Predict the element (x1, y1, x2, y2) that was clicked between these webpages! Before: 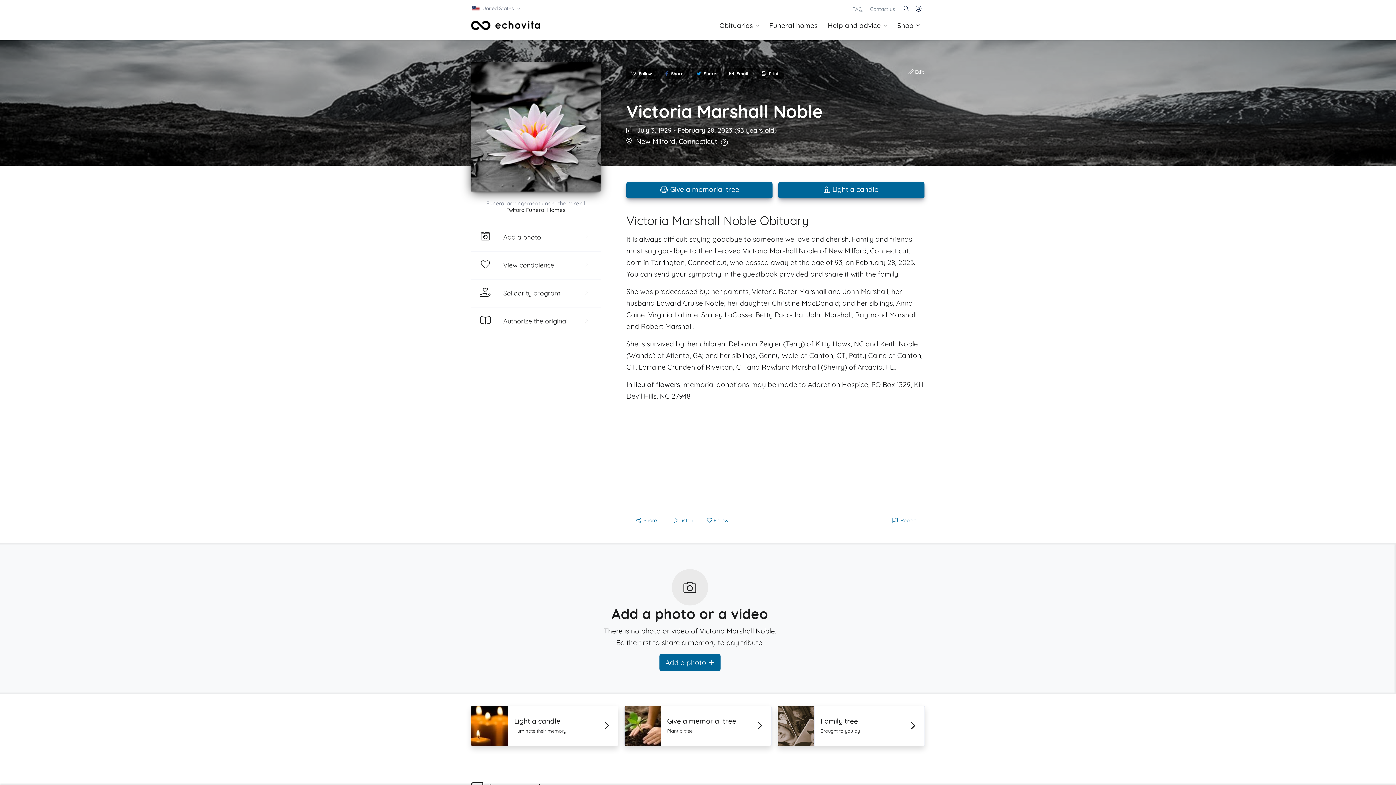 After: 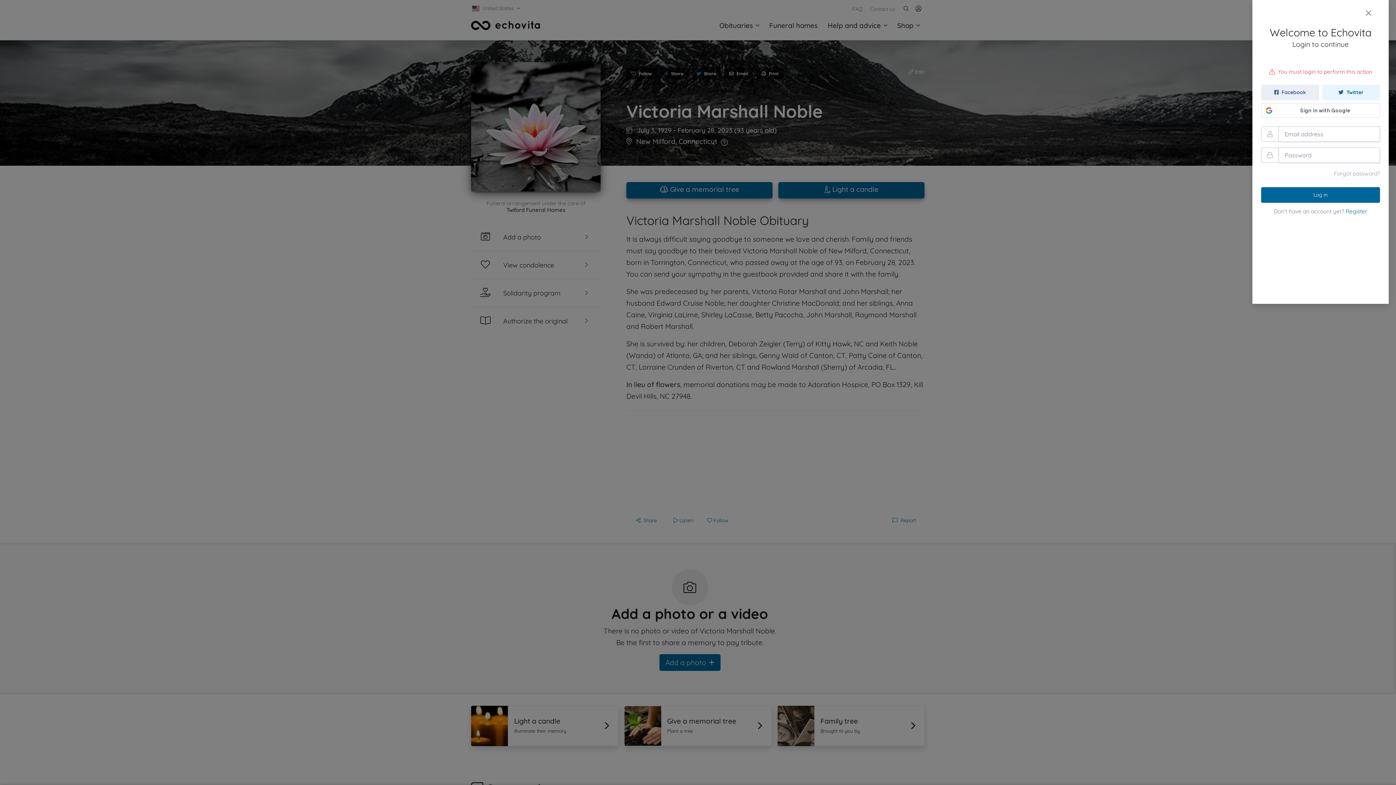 Action: bbox: (700, 513, 735, 528) label: Follow